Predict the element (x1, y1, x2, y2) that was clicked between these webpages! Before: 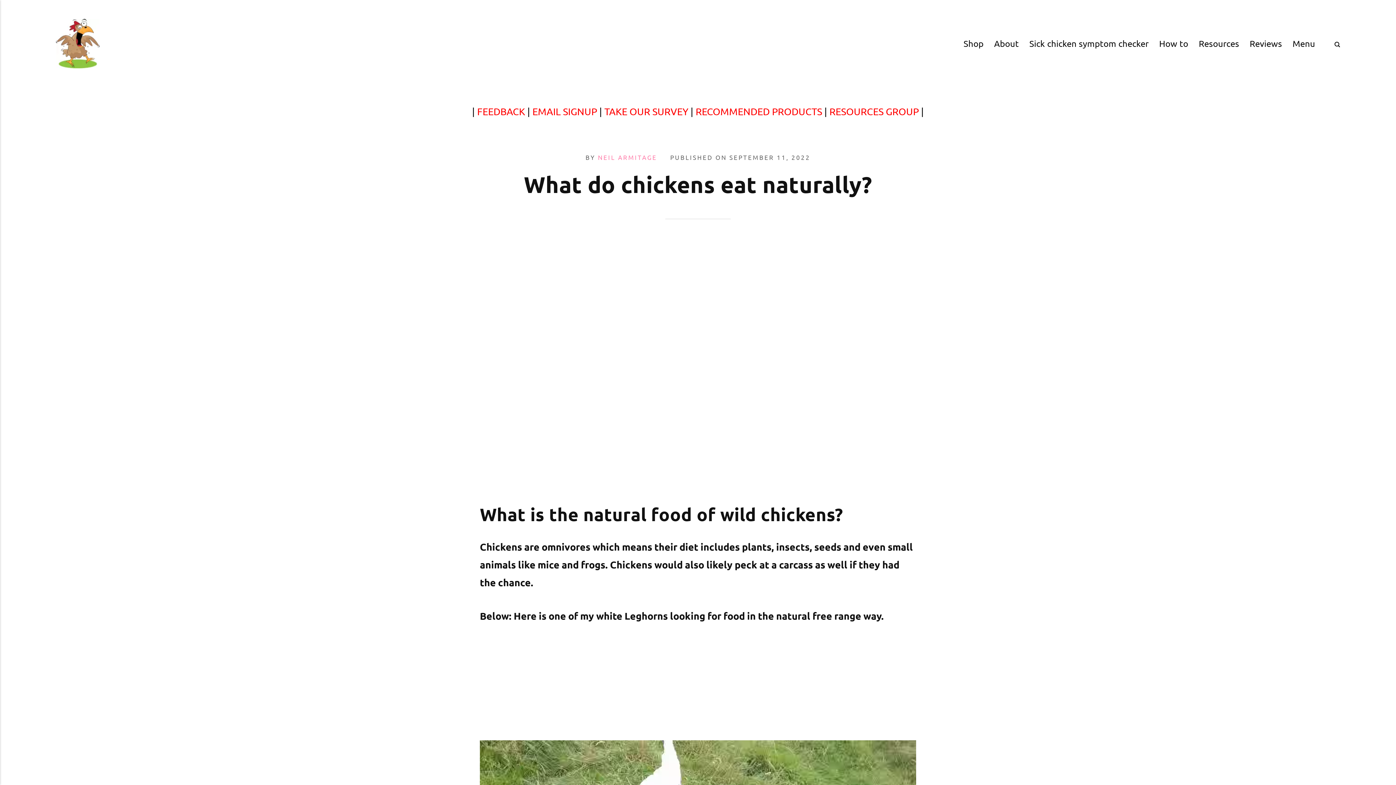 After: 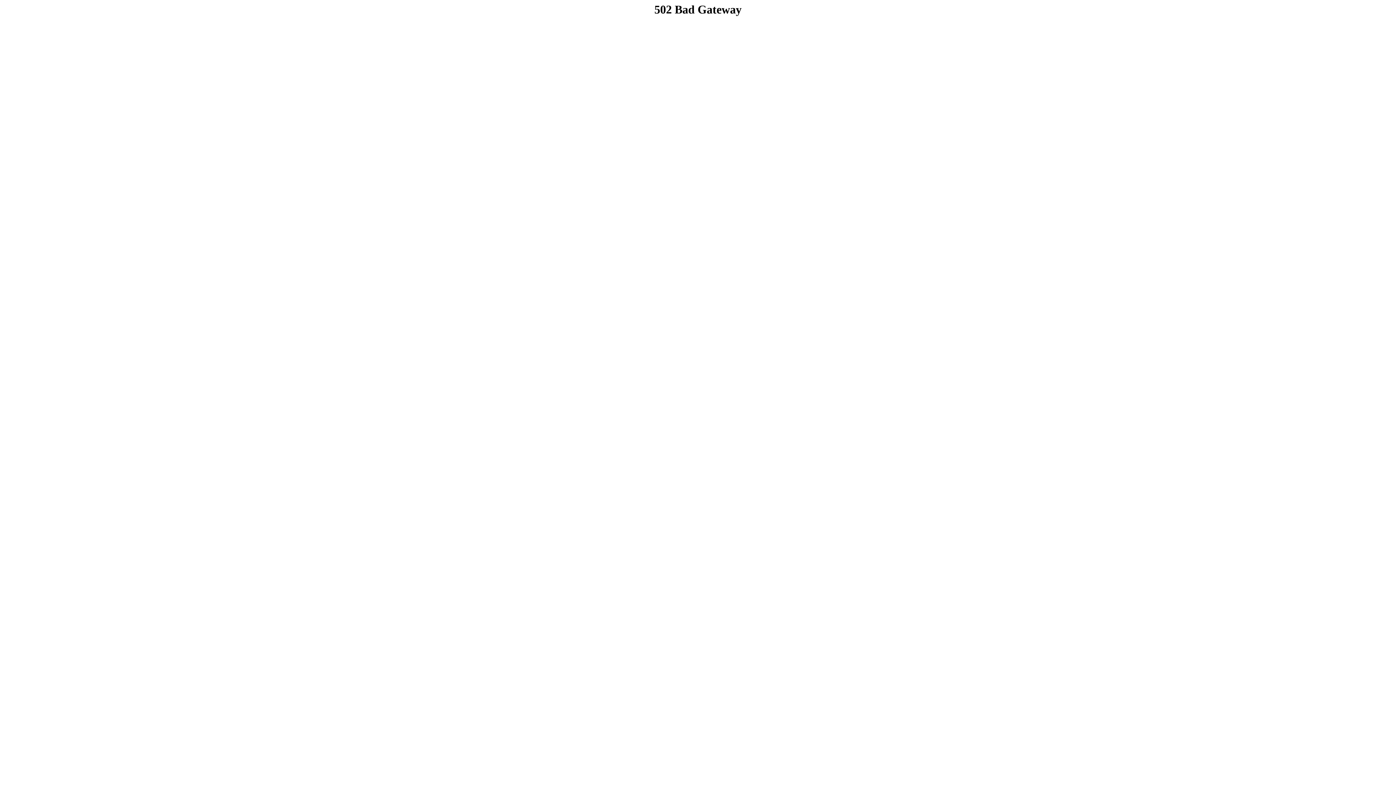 Action: bbox: (604, 105, 688, 117) label: TAKE OUR SURVEY